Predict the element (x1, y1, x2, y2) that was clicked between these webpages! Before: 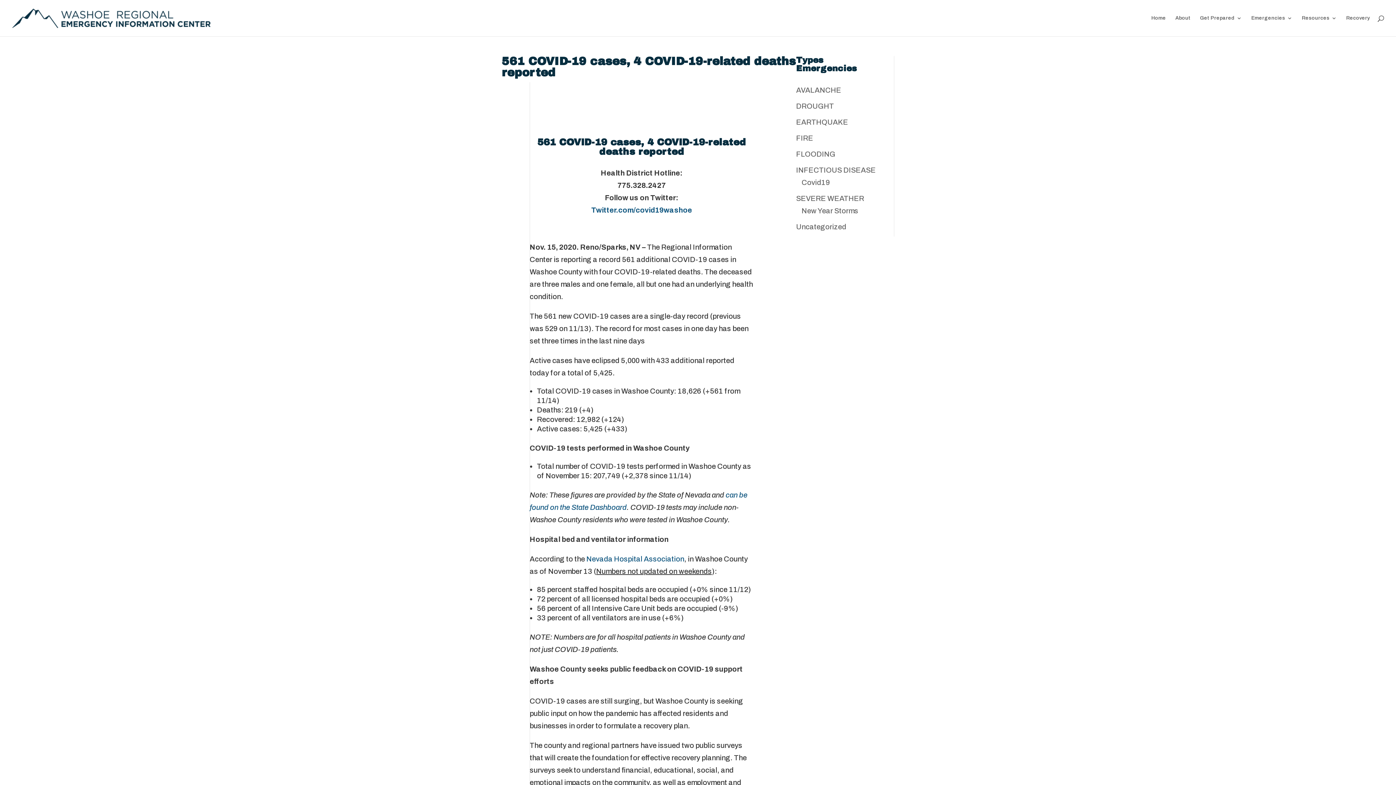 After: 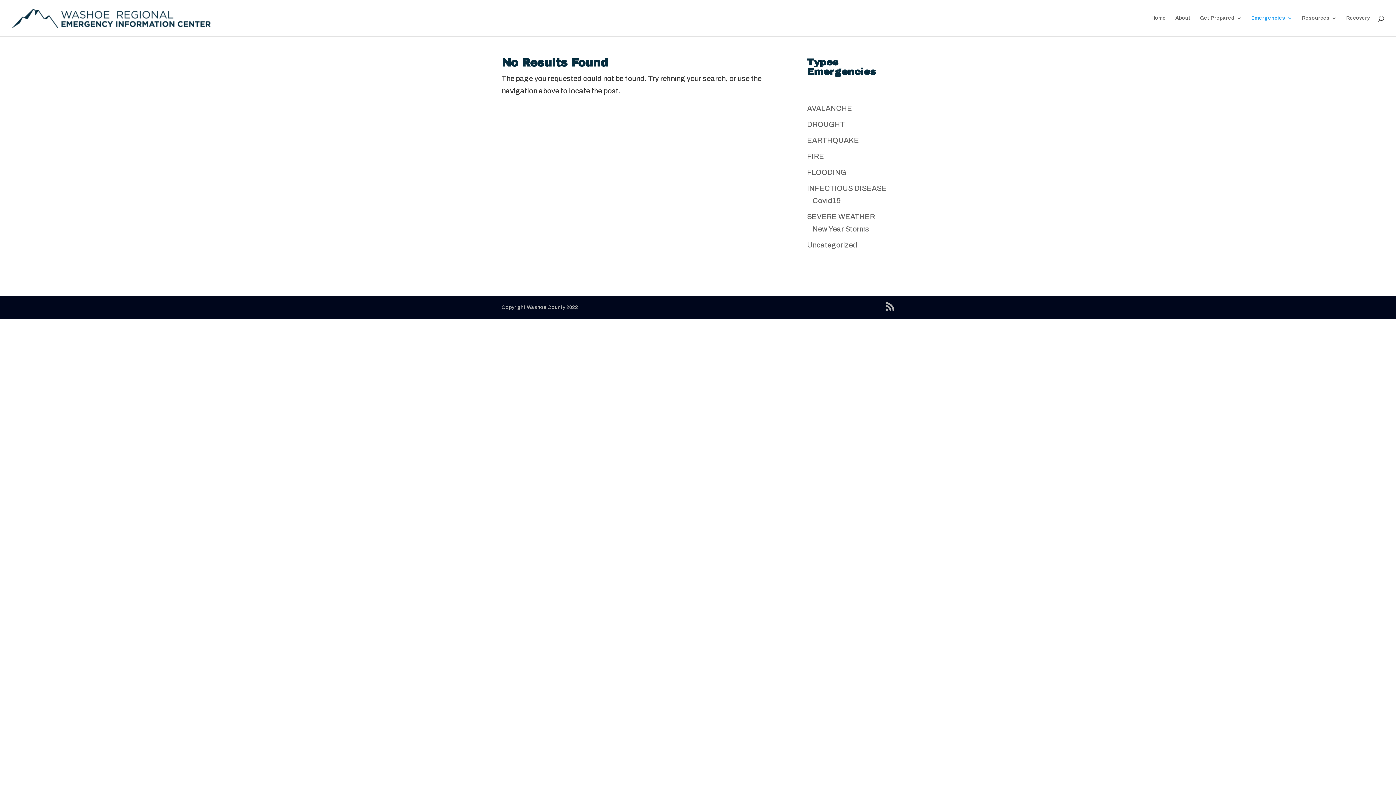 Action: label: DROUGHT bbox: (796, 102, 834, 110)